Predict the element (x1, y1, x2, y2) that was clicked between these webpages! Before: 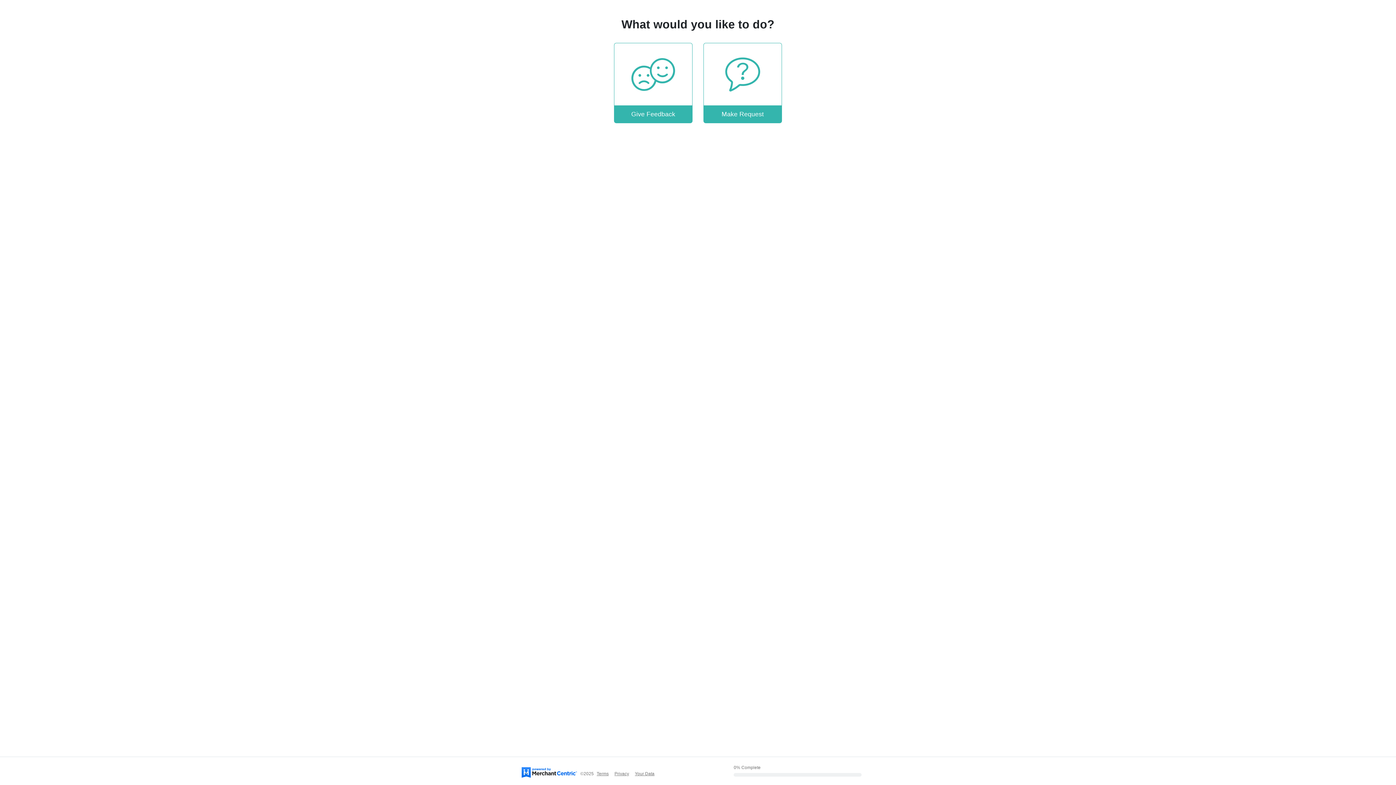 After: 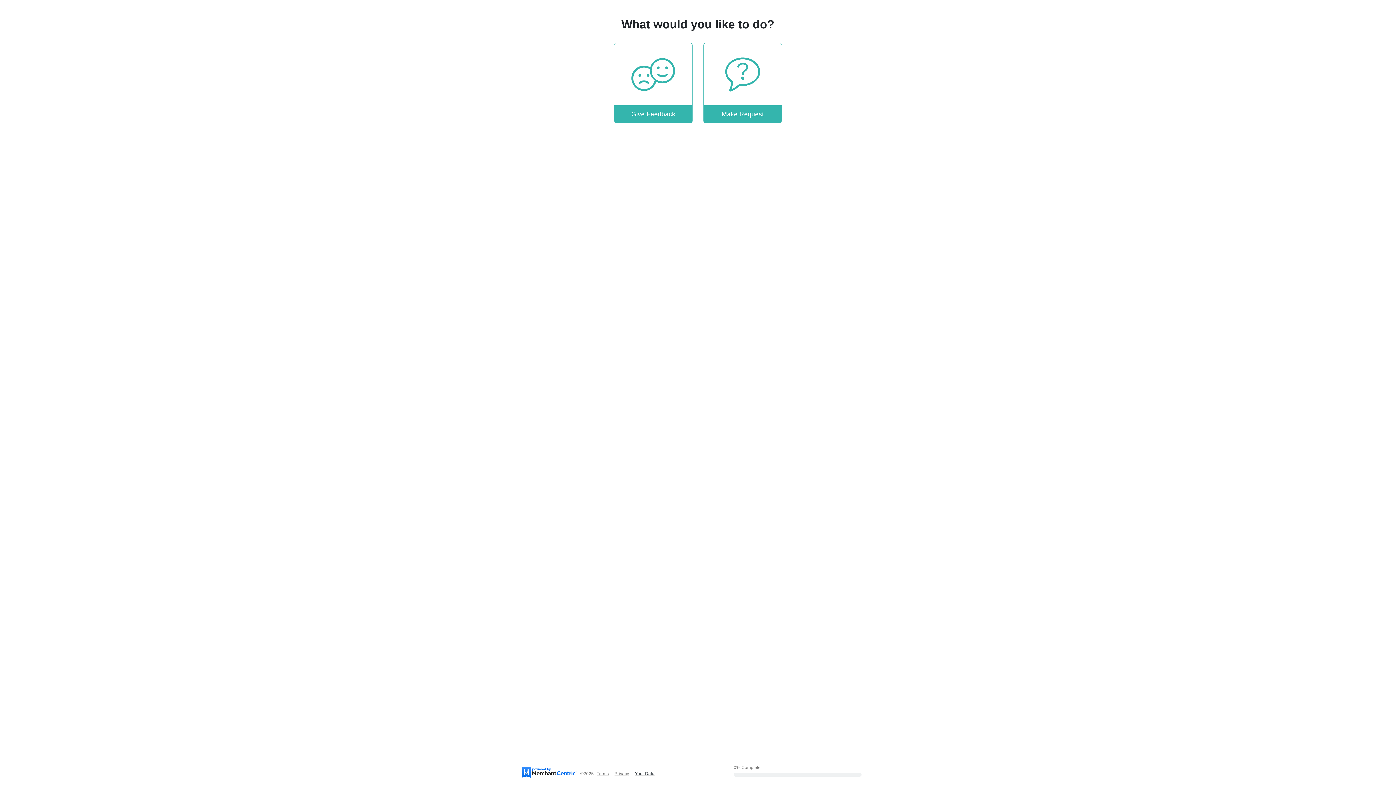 Action: bbox: (632, 771, 657, 777) label: Your Data